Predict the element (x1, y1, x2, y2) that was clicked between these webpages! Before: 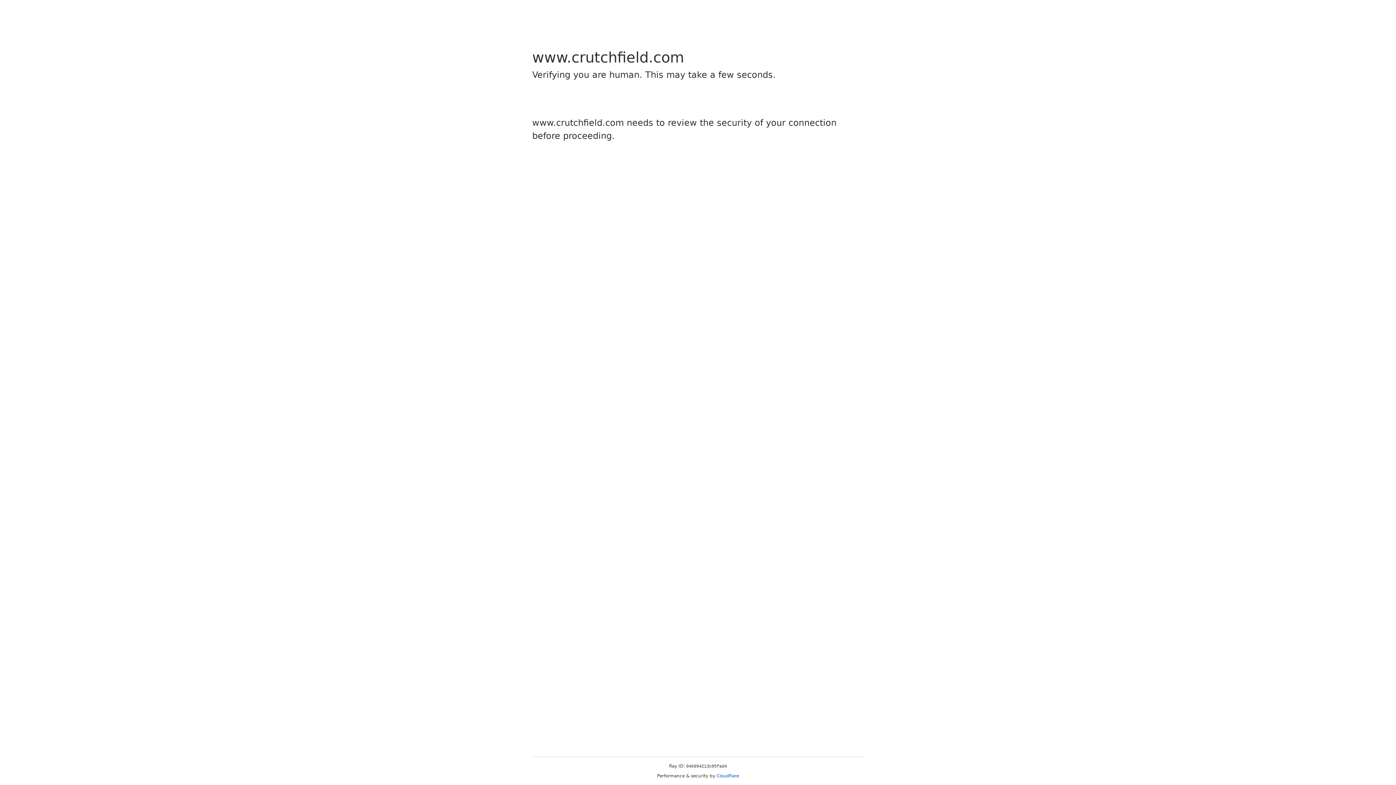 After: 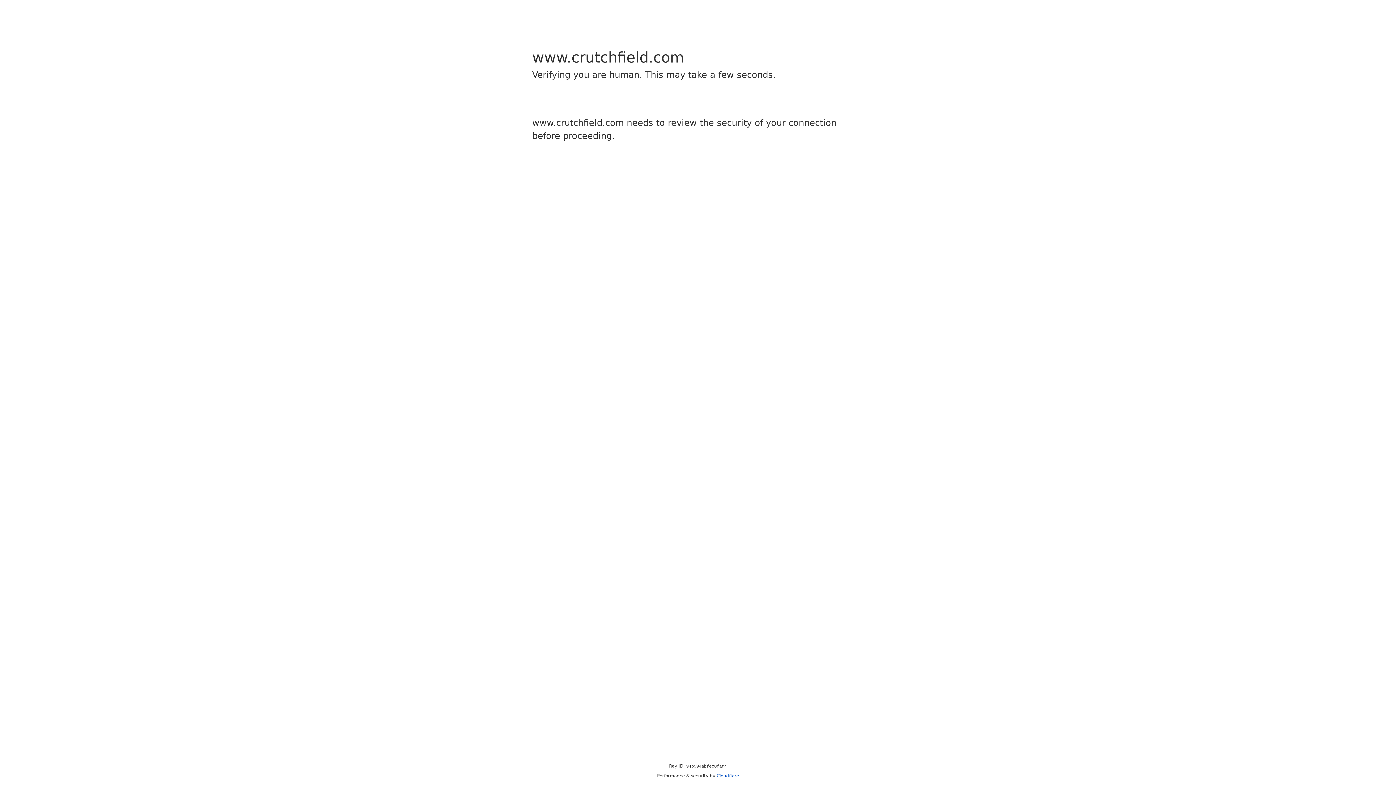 Action: bbox: (716, 773, 739, 778) label: Cloudflare